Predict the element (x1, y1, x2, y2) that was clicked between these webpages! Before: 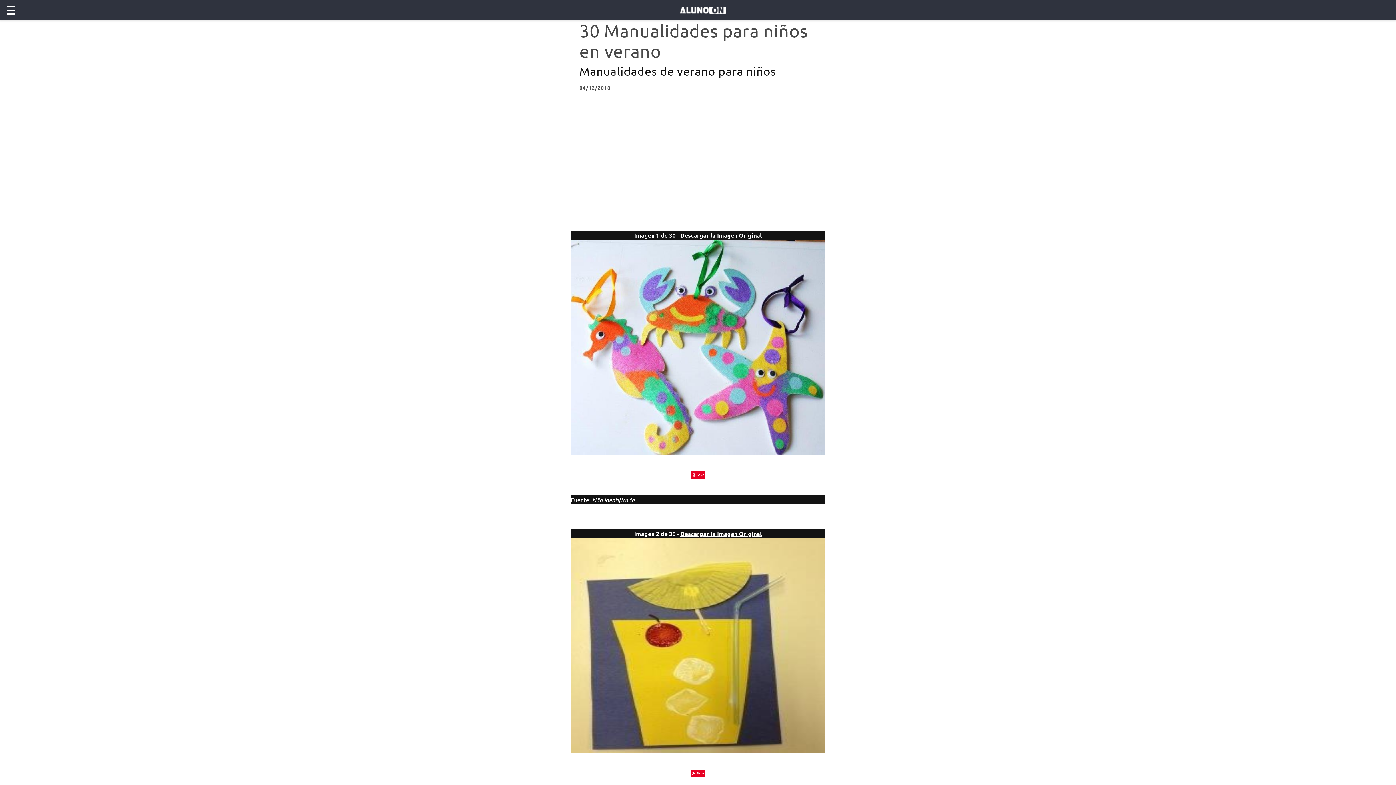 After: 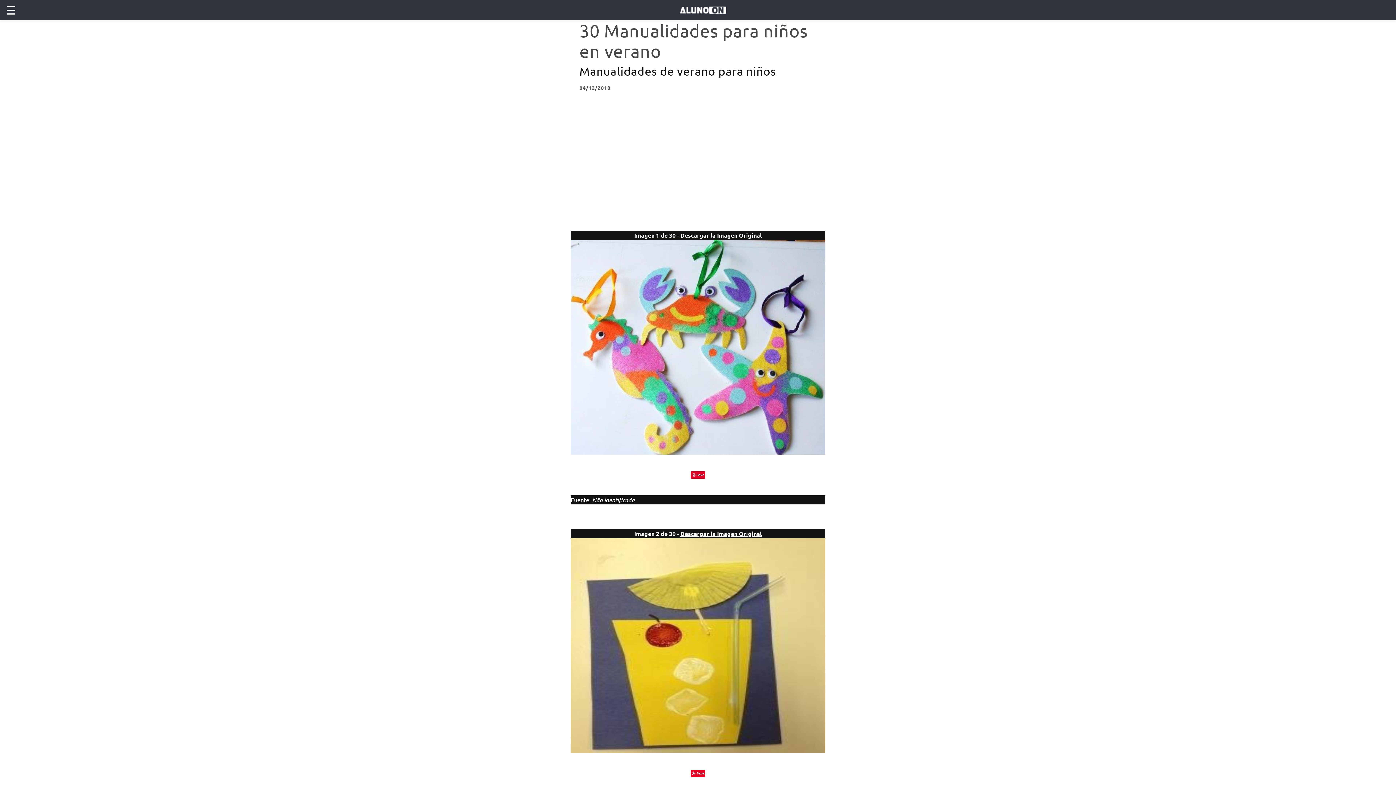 Action: bbox: (690, 471, 705, 478) label: Save